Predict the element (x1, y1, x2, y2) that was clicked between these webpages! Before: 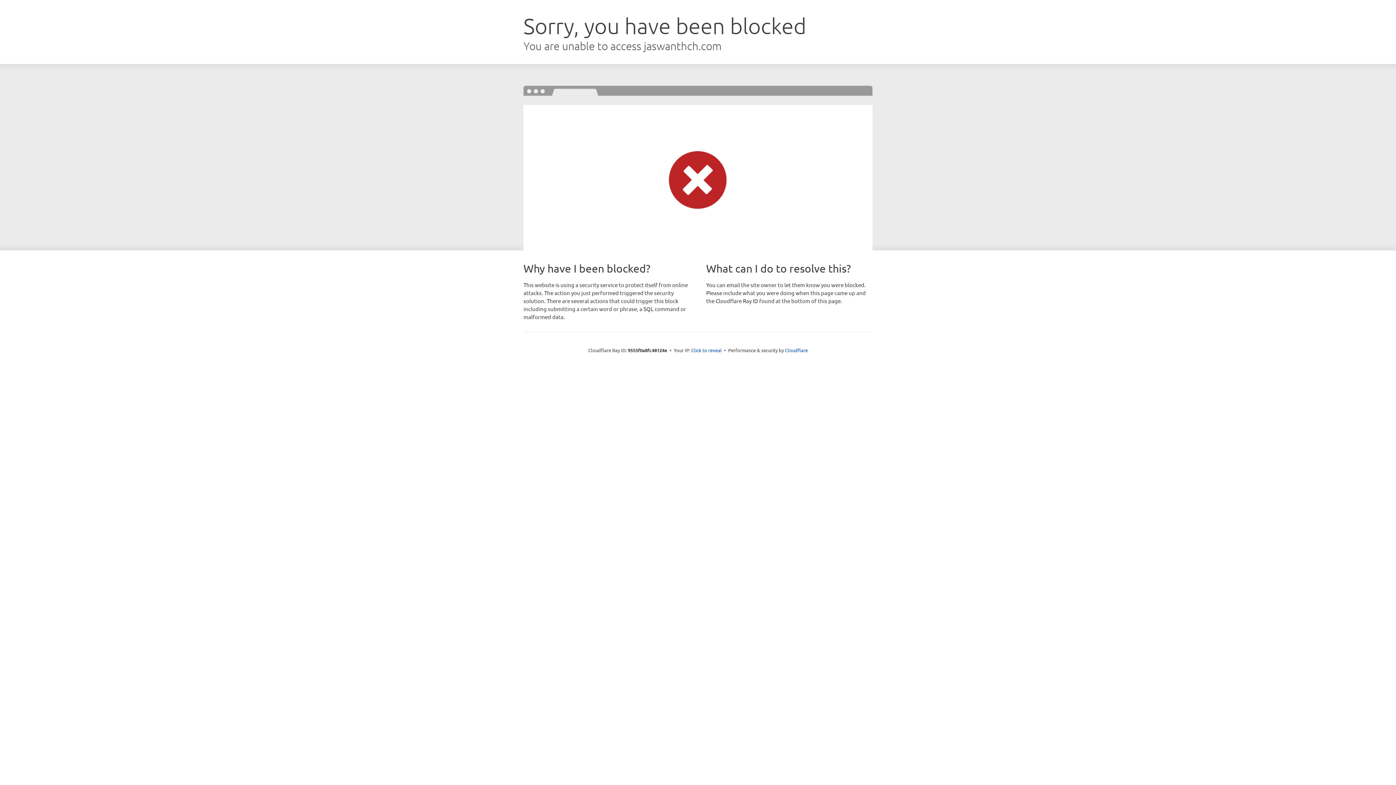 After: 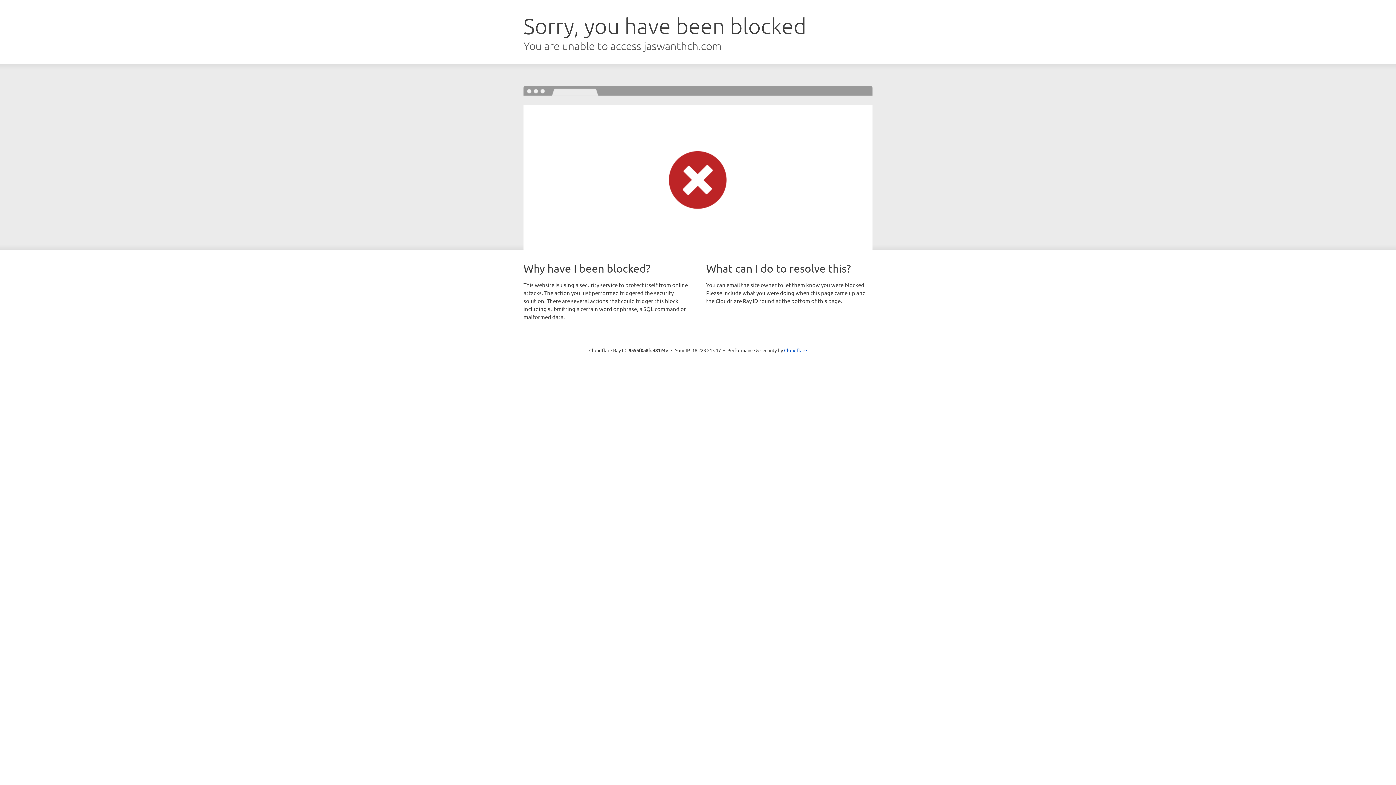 Action: label: Click to reveal bbox: (691, 346, 722, 353)